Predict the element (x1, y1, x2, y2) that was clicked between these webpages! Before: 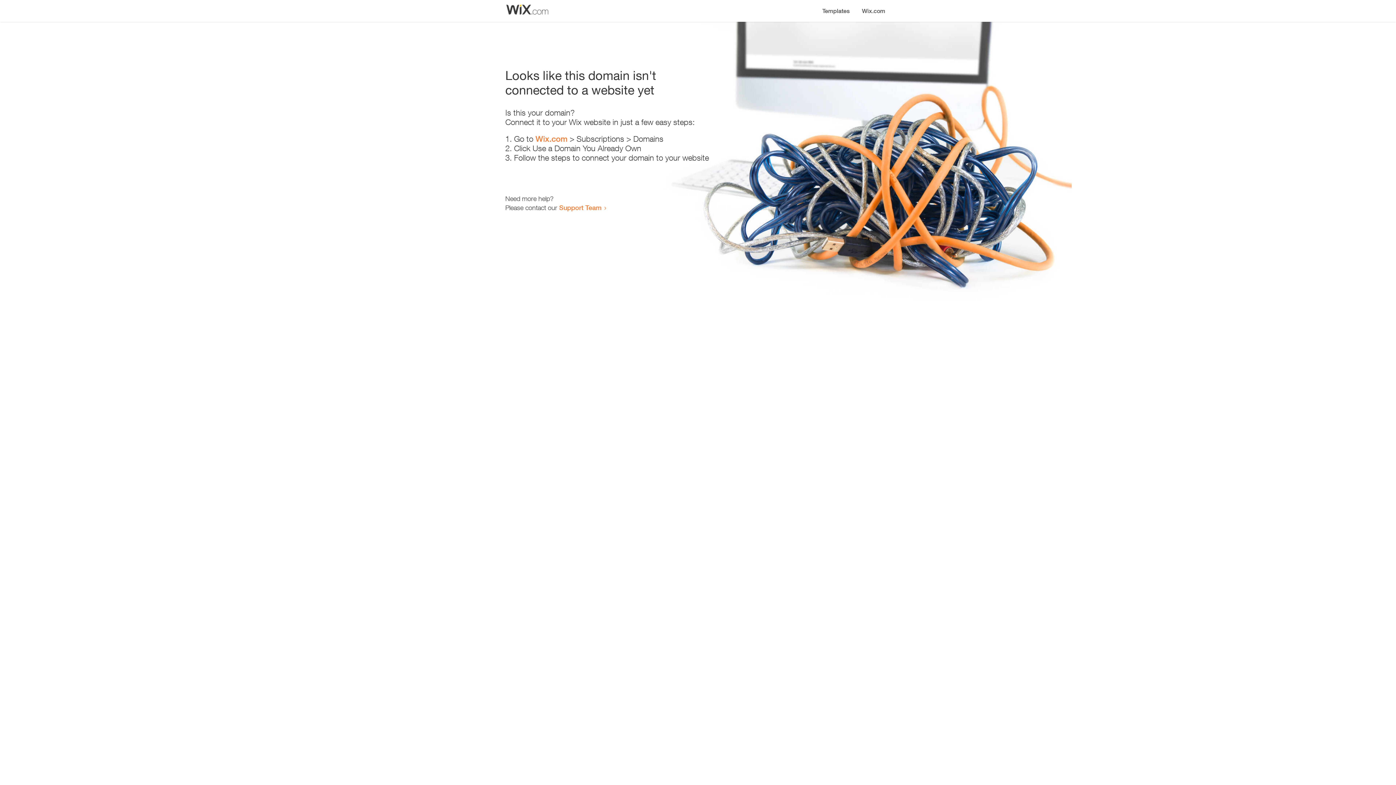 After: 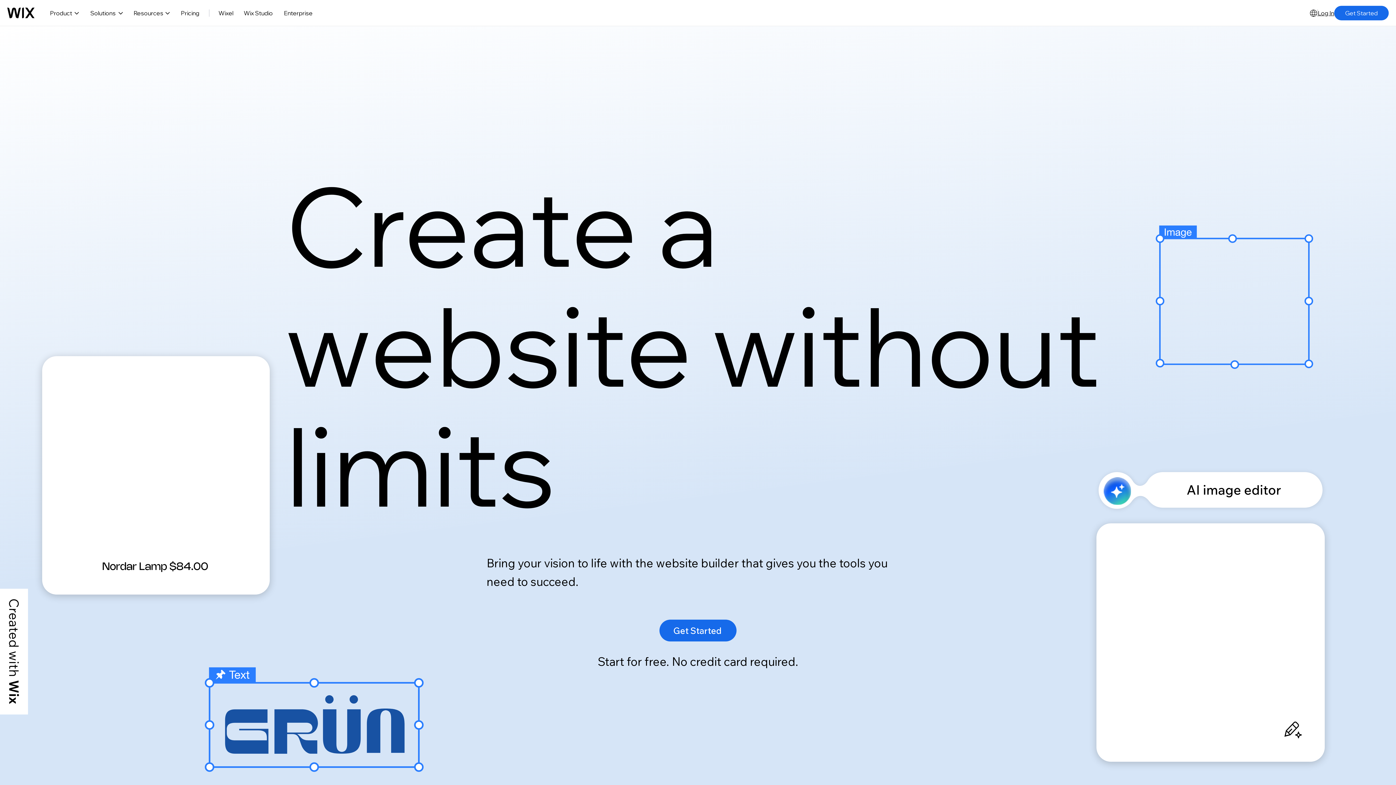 Action: bbox: (535, 134, 567, 143) label: Wix.com